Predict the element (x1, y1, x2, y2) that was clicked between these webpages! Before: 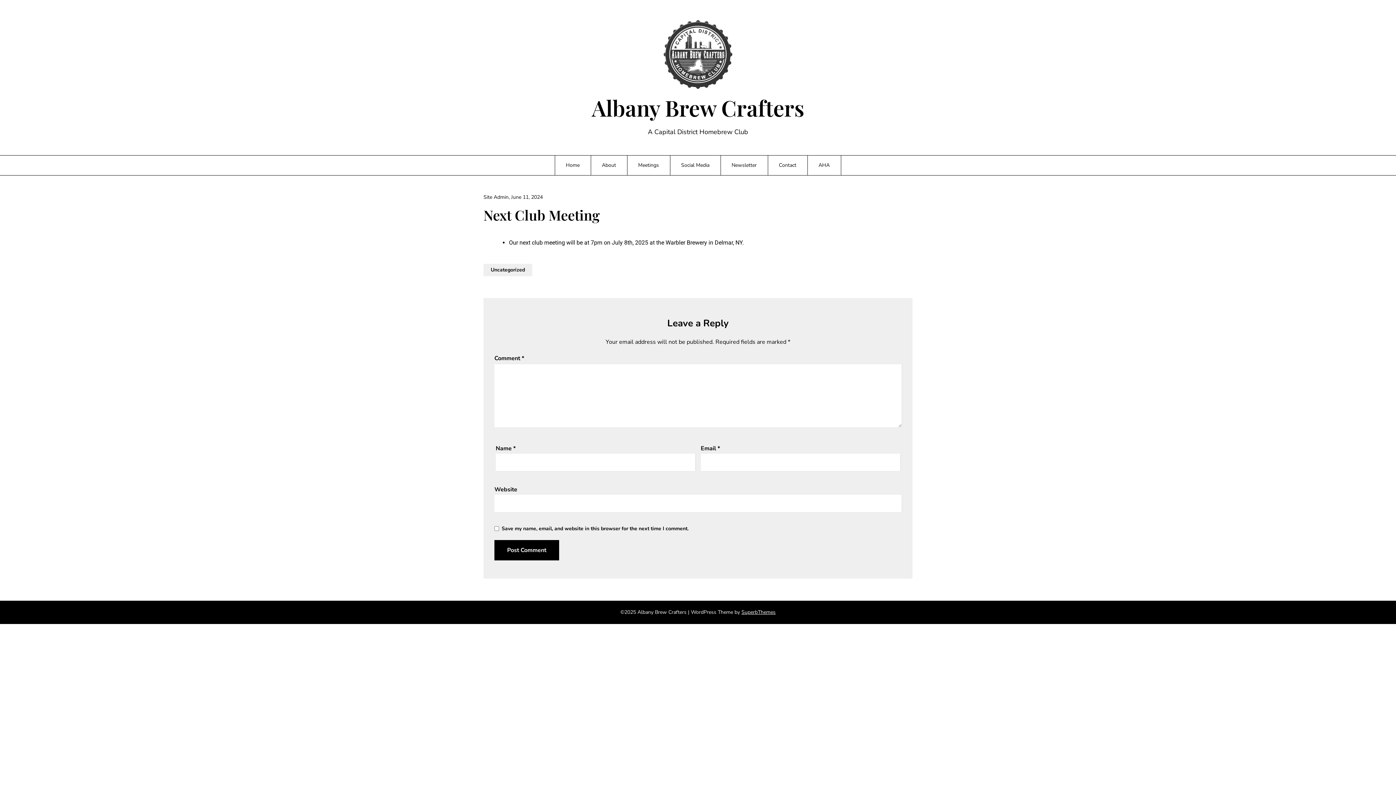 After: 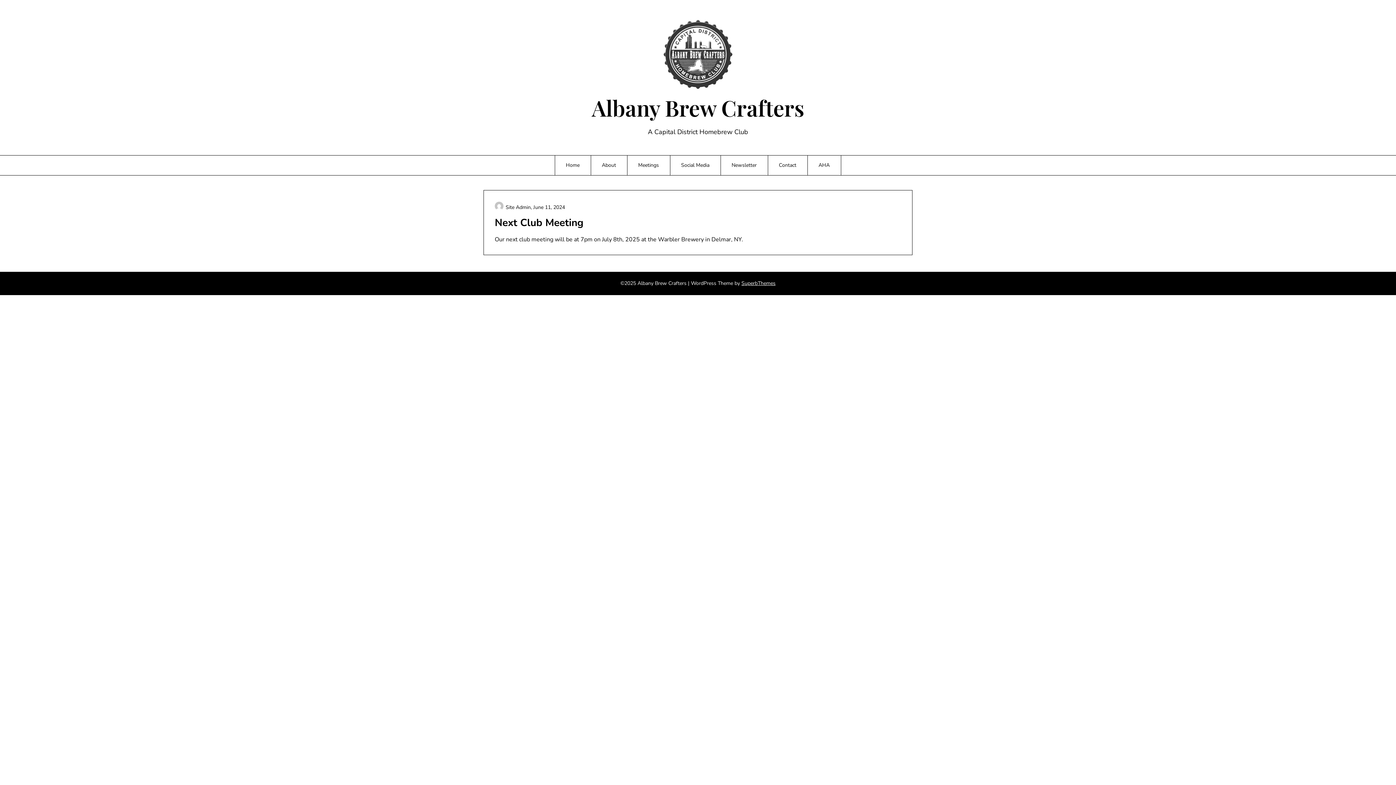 Action: bbox: (73, 93, 1322, 121) label: Albany Brew Crafters